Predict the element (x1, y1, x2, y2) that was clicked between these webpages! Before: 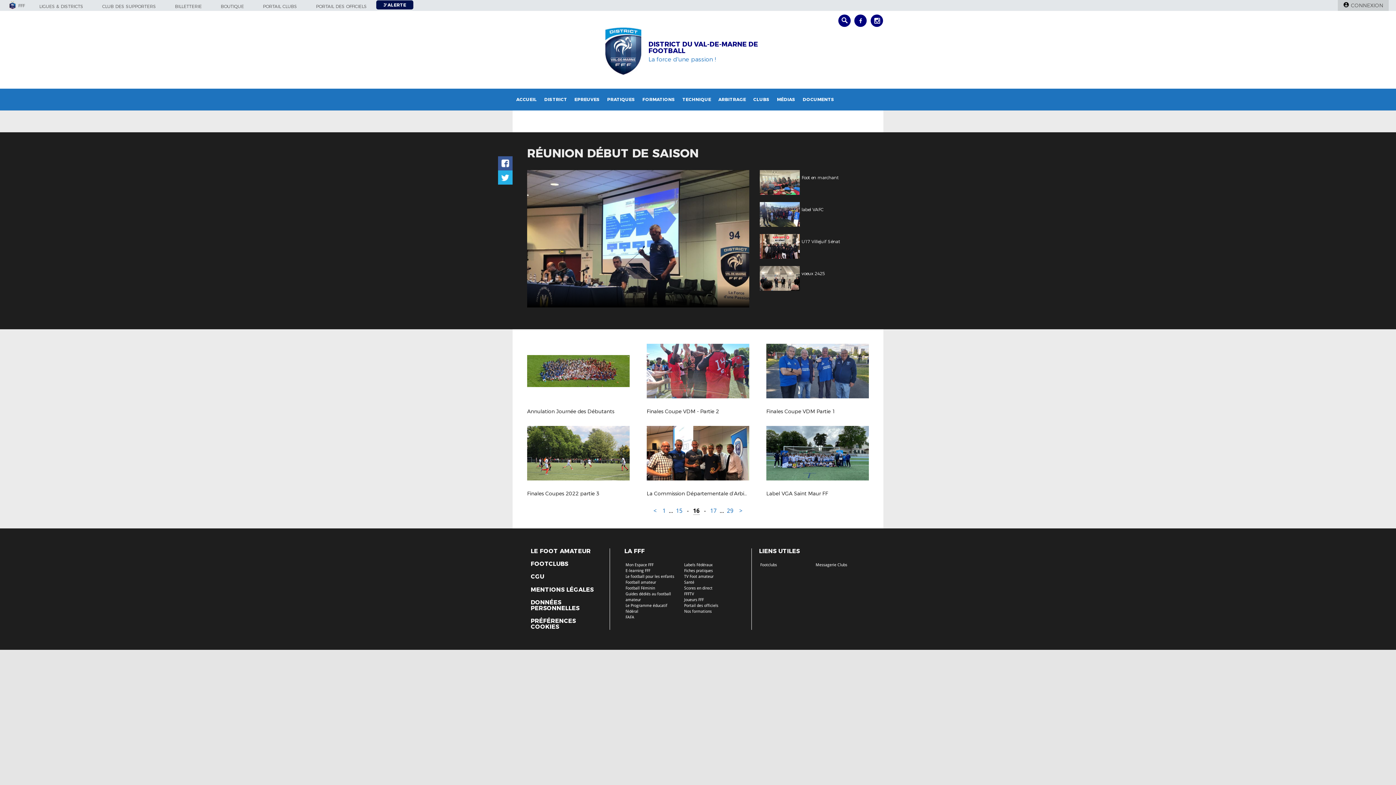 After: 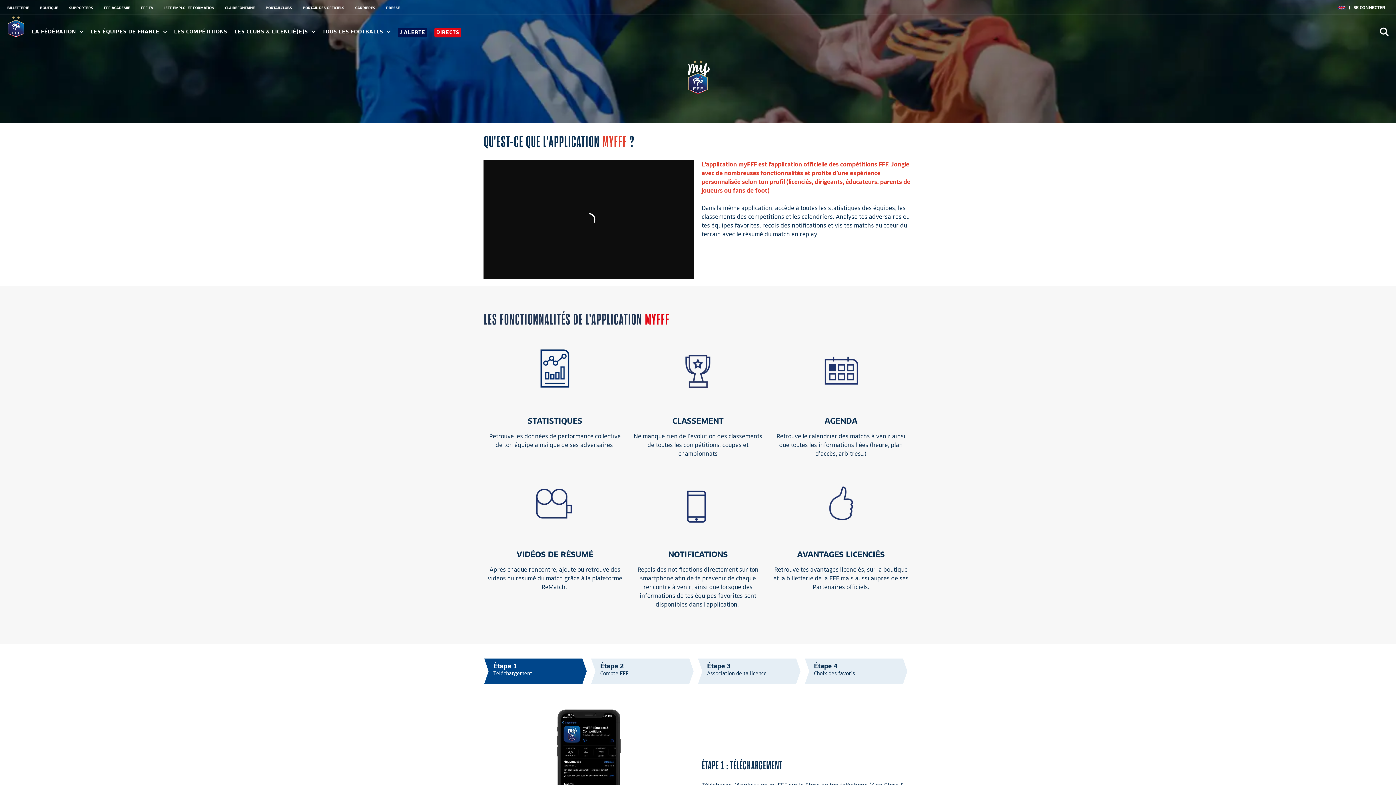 Action: bbox: (684, 597, 703, 602) label: Joueurs FFF